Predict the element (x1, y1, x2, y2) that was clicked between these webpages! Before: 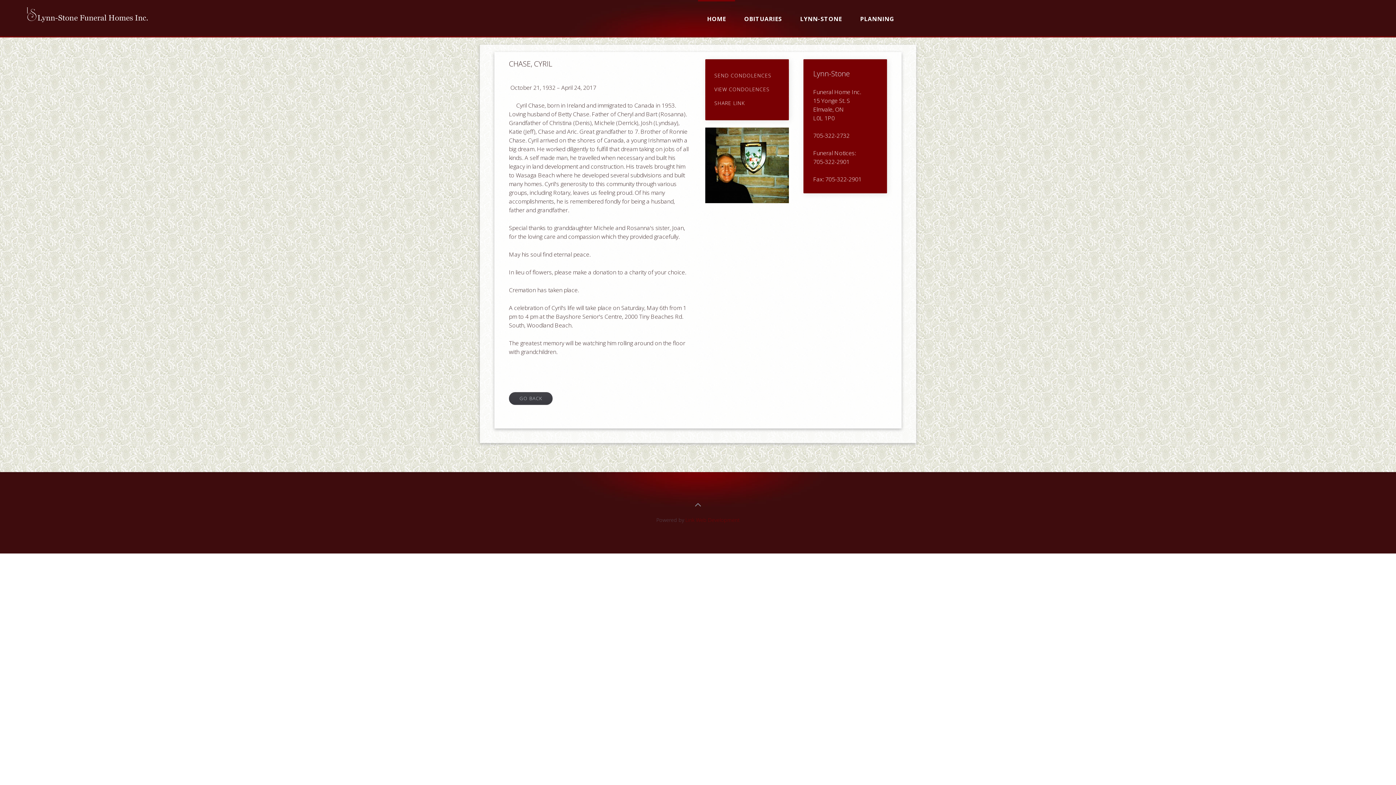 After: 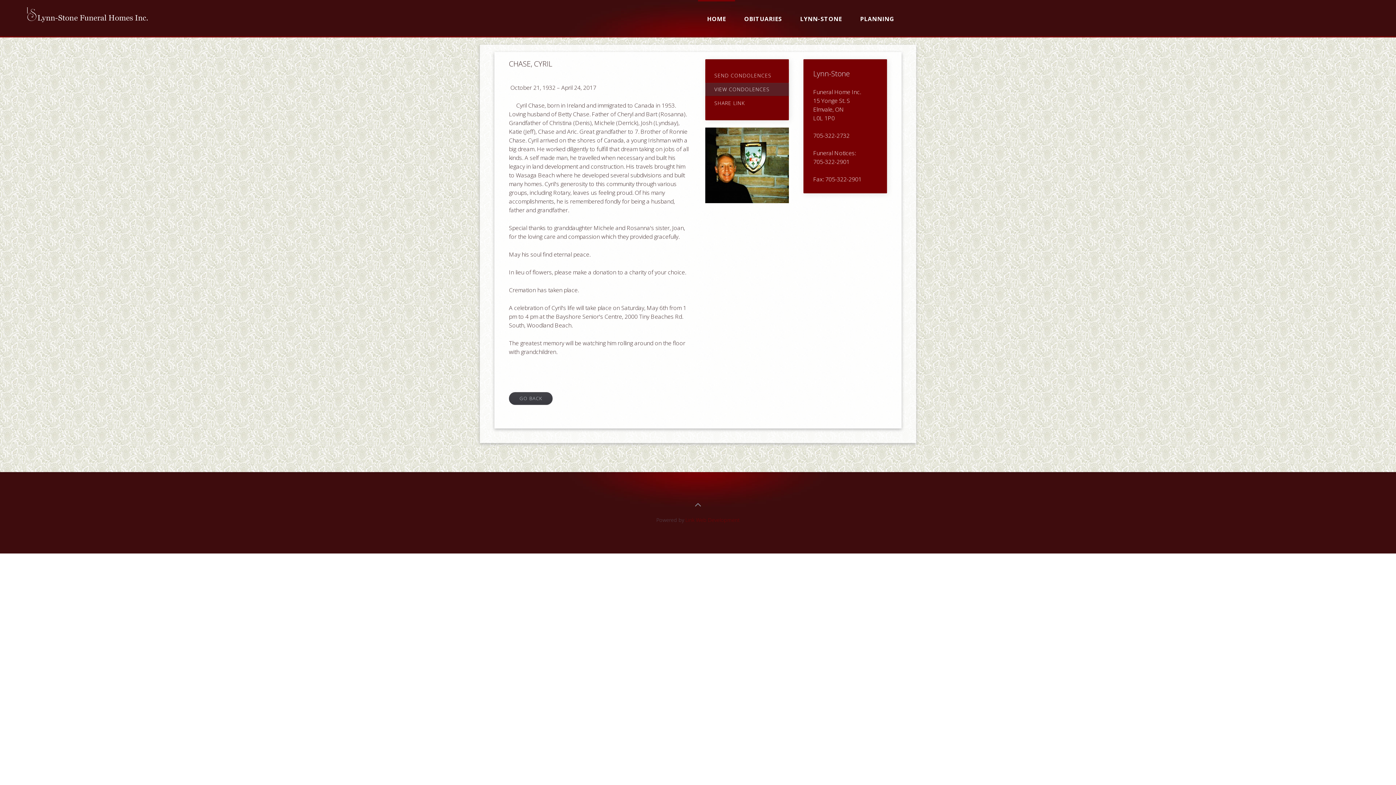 Action: bbox: (705, 82, 789, 96) label: VIEW CONDOLENCES